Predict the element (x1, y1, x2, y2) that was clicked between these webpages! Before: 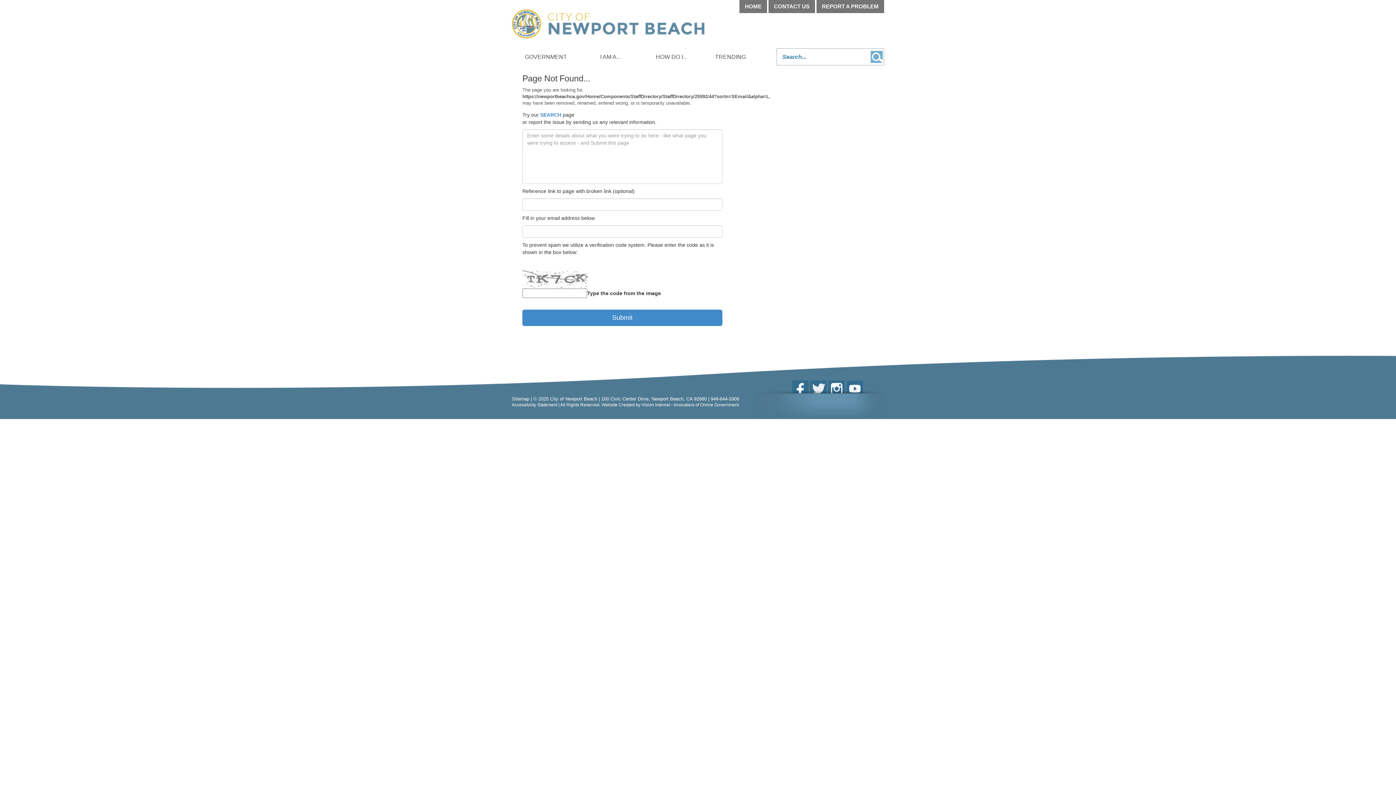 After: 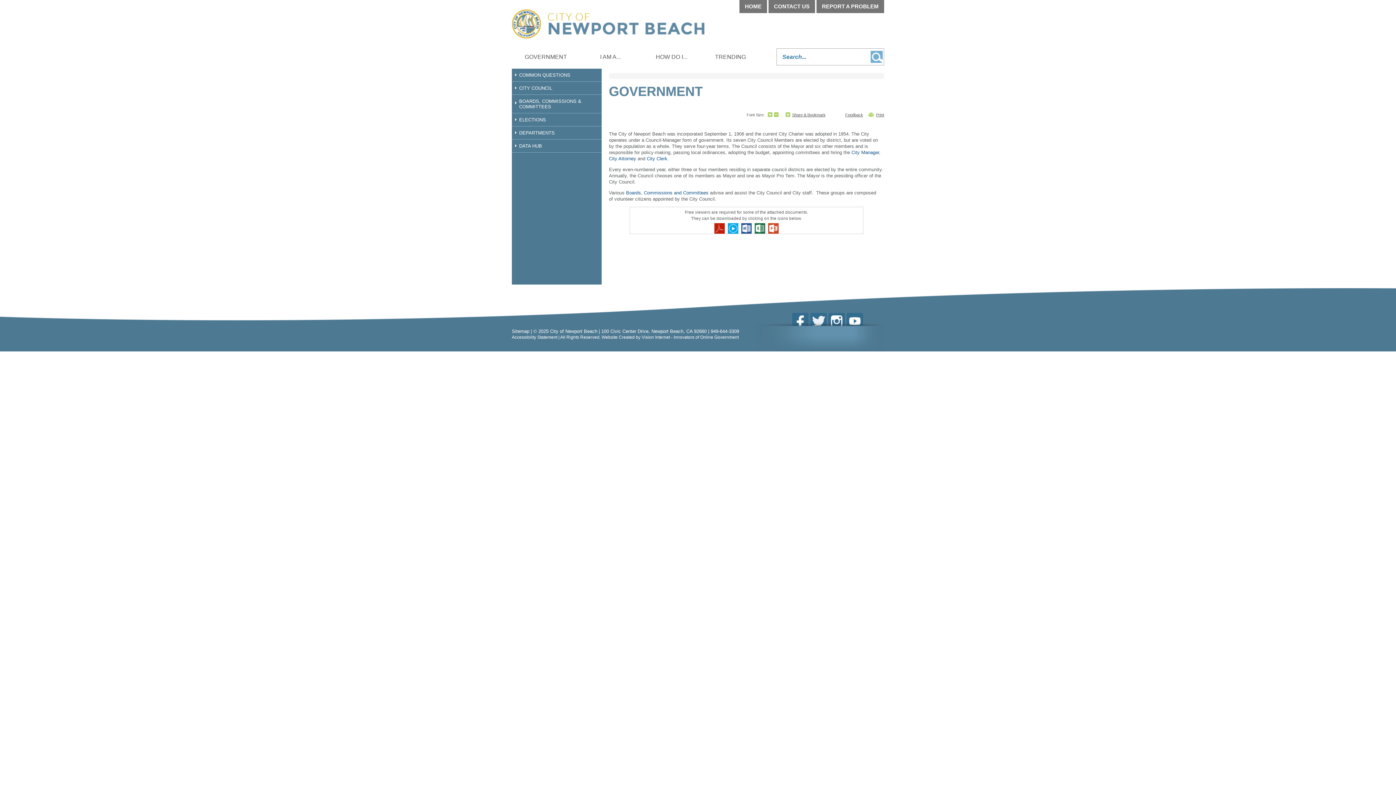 Action: label: GOVERNMENT bbox: (512, 48, 580, 65)